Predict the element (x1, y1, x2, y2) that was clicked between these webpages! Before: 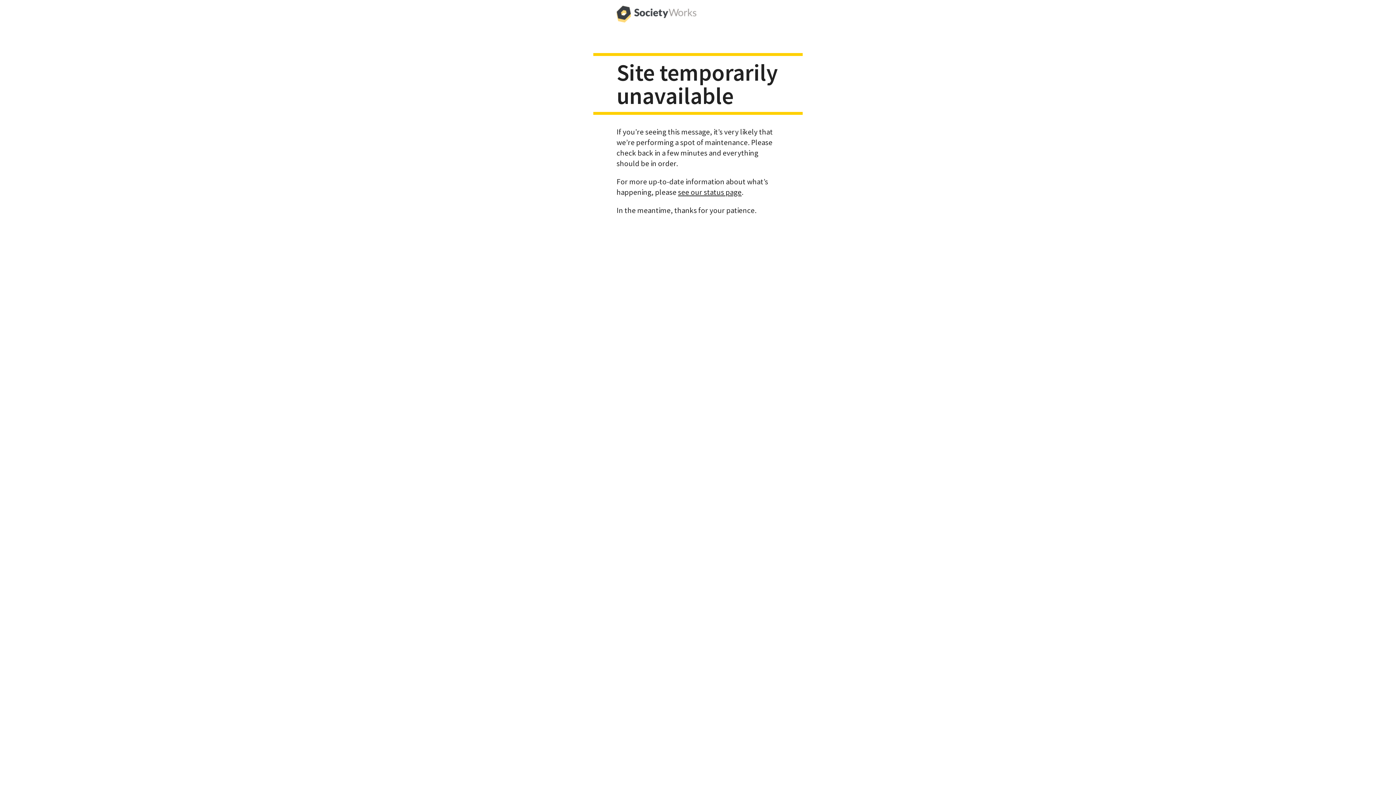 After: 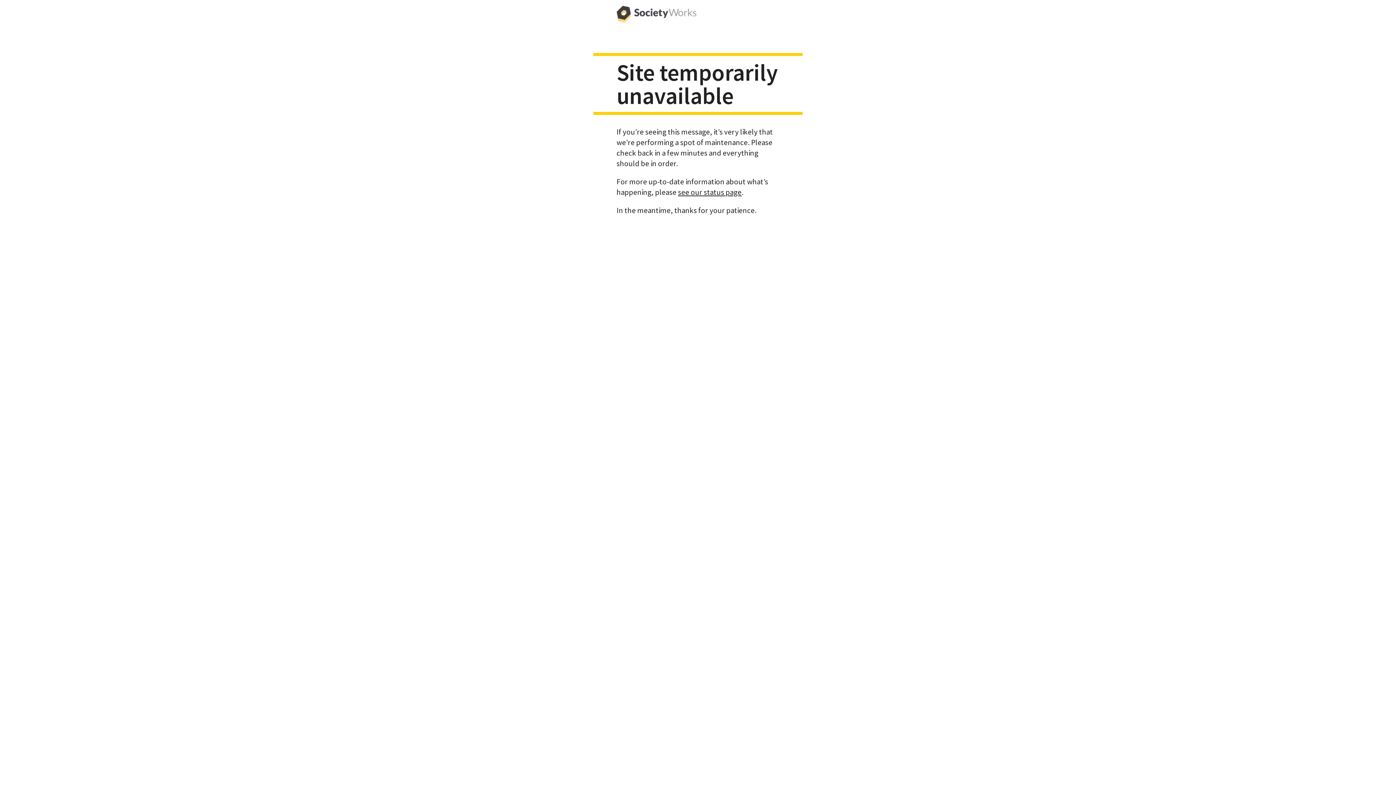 Action: bbox: (616, 0, 696, 29)